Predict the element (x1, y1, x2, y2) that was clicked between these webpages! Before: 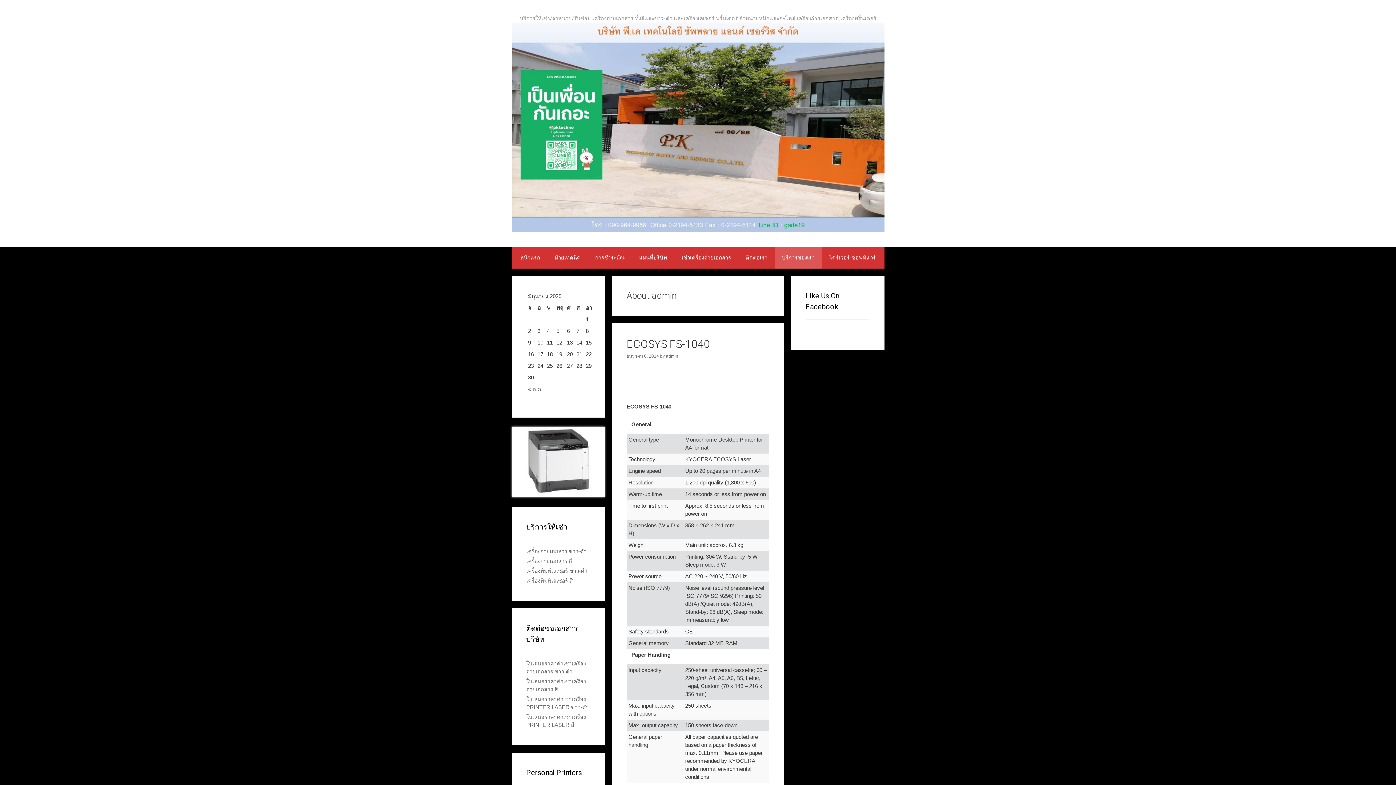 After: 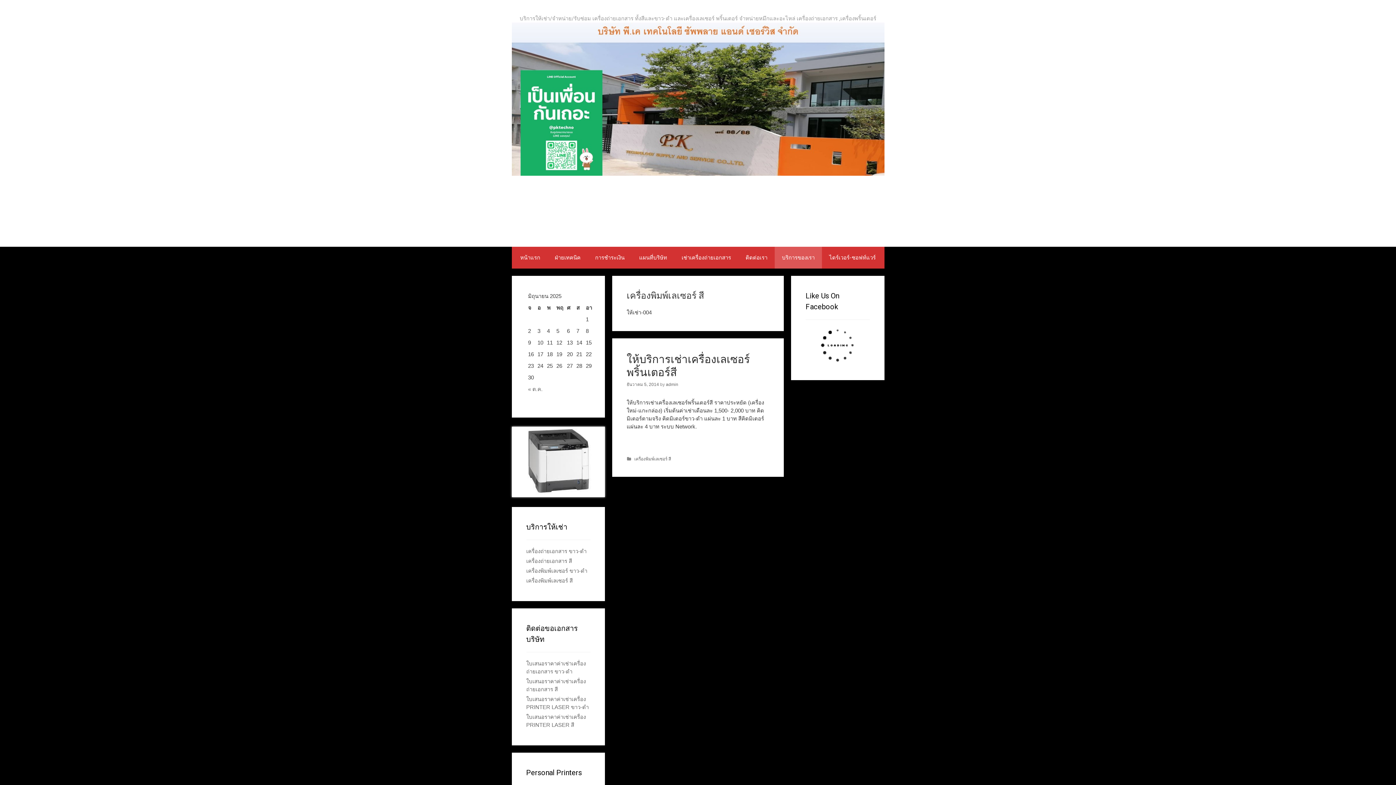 Action: bbox: (526, 577, 572, 584) label: เครื่องพิมพ์เลเซอร์ สี